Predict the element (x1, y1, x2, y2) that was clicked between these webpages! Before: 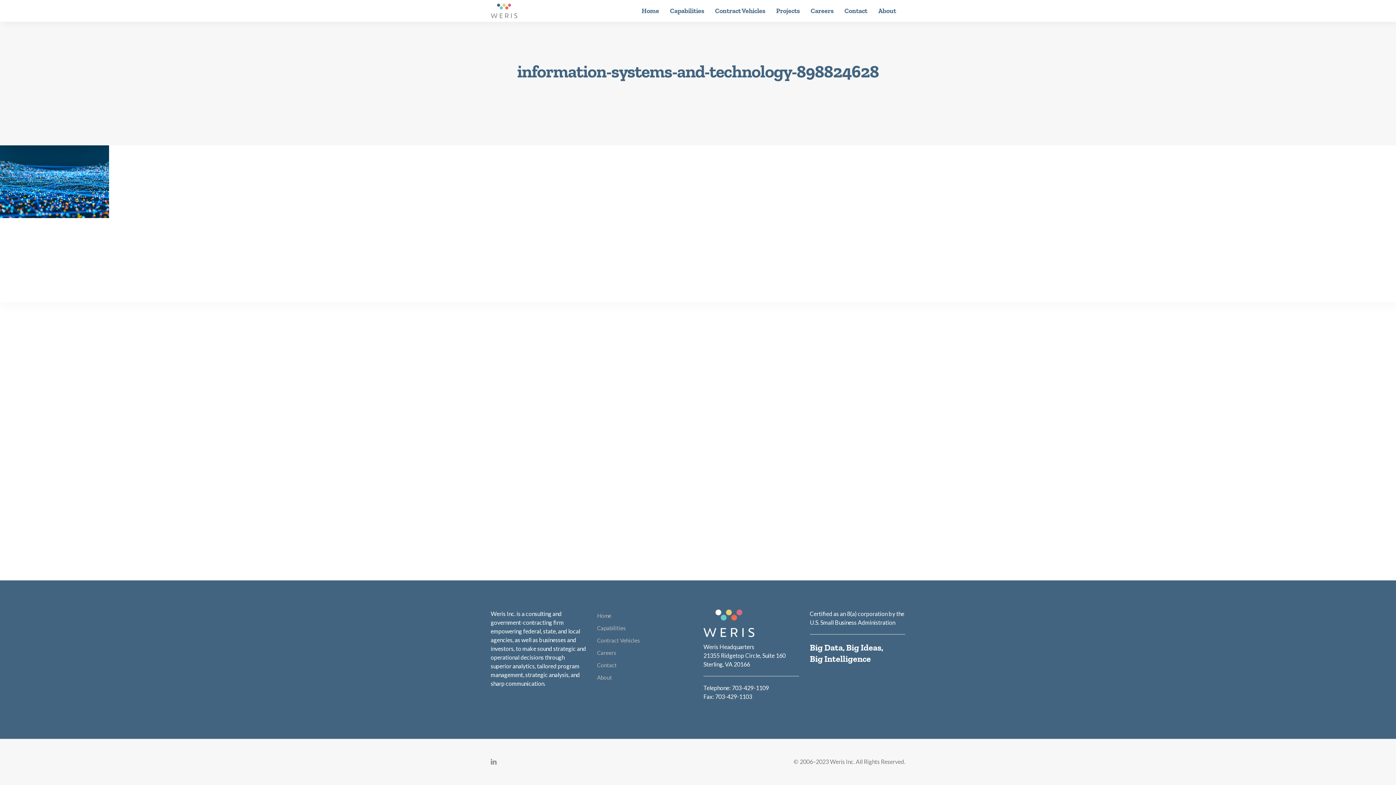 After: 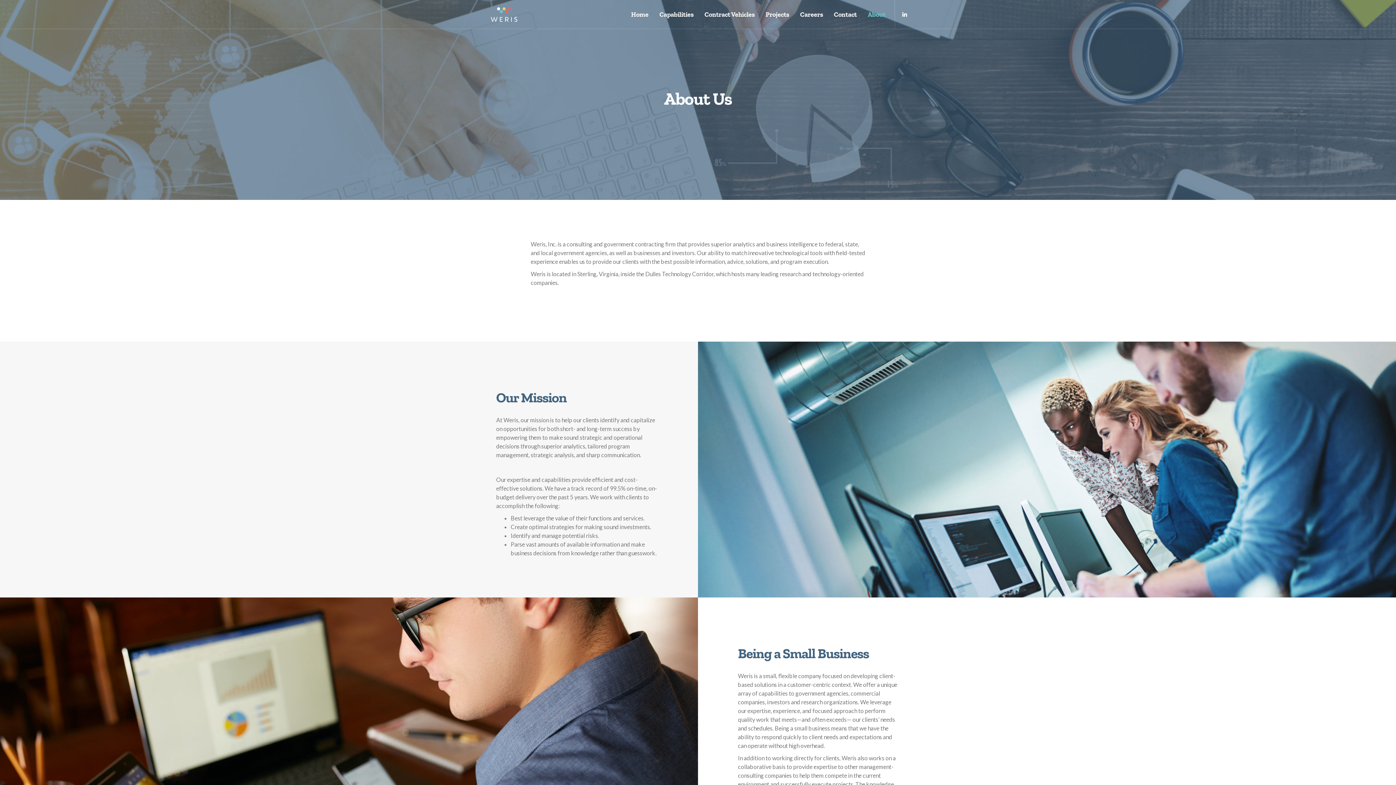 Action: bbox: (597, 674, 612, 680) label: About